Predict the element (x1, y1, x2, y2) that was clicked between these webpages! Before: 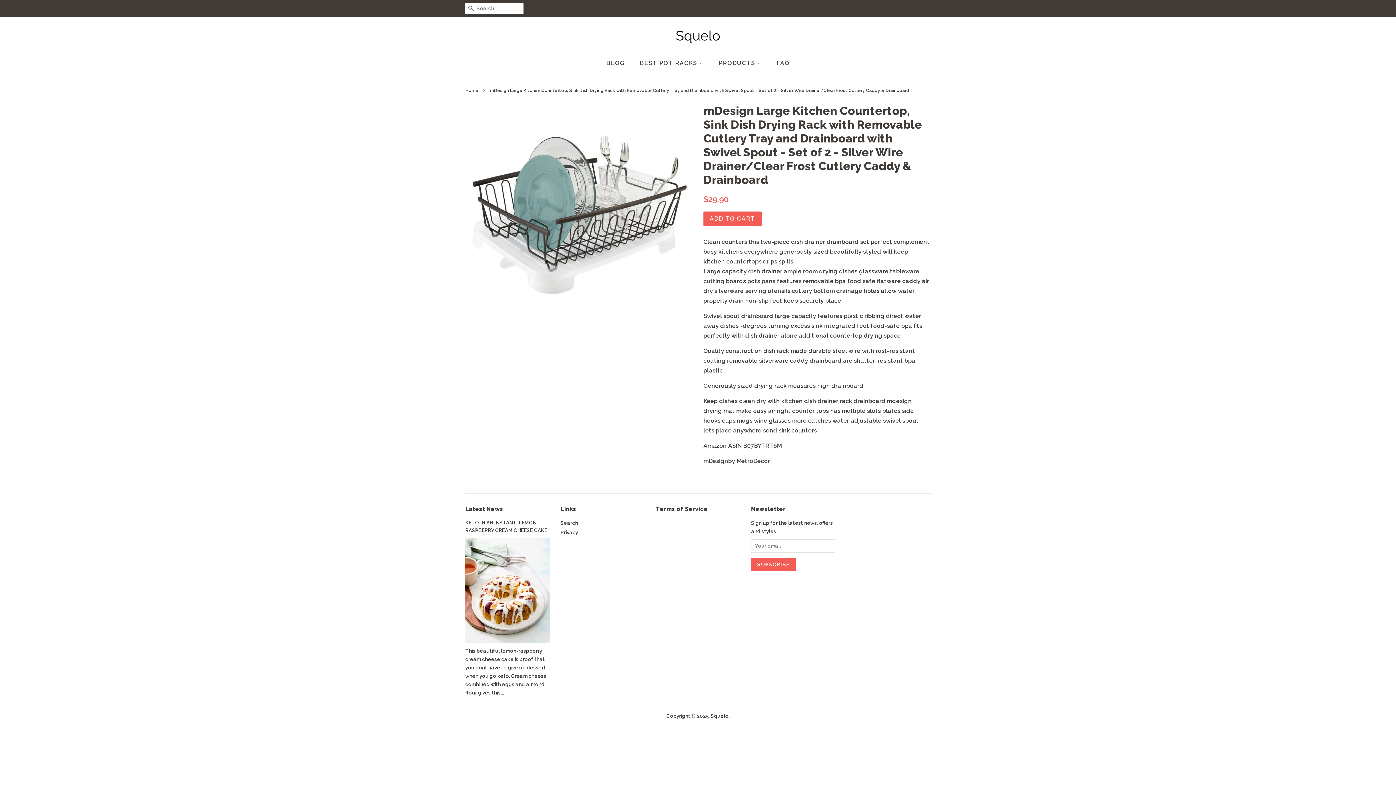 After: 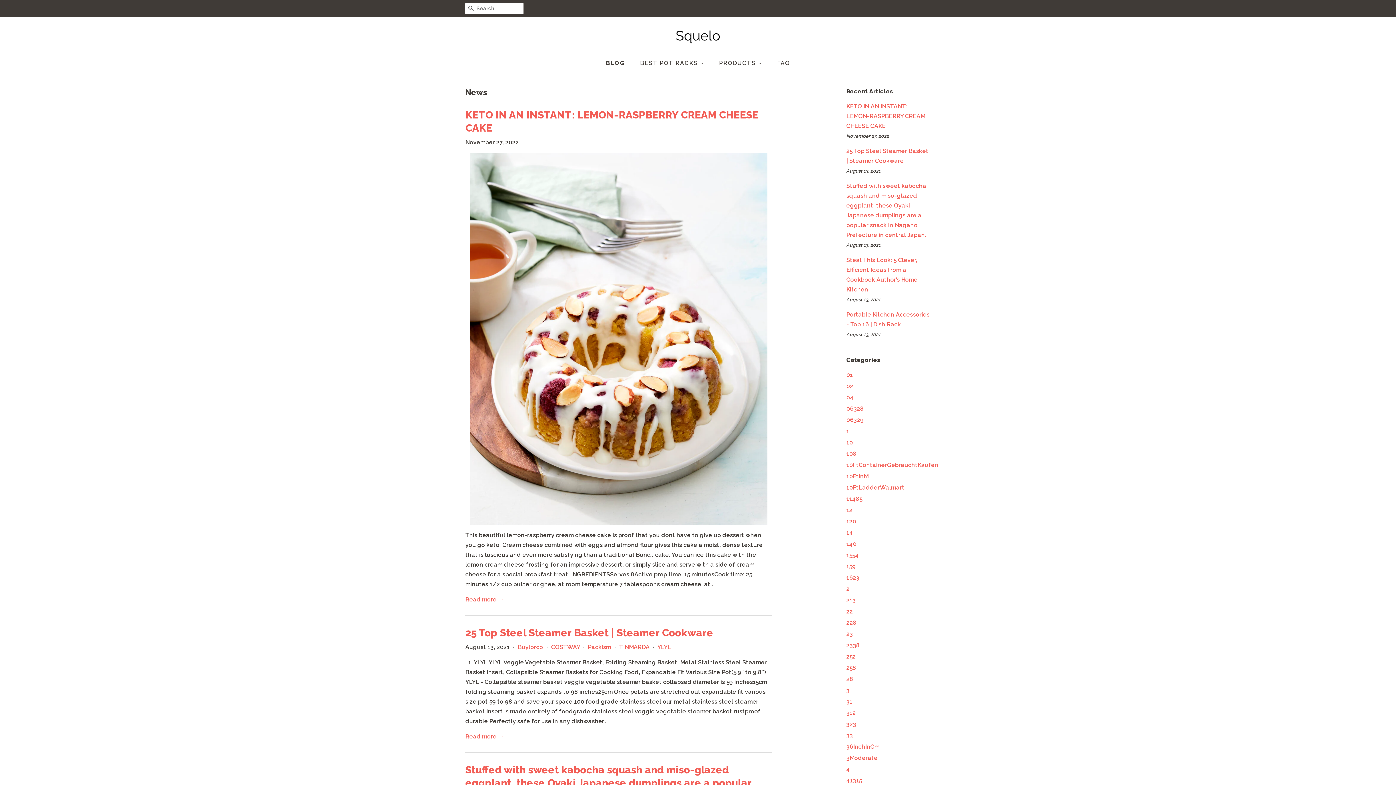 Action: bbox: (606, 55, 632, 70) label: BLOG